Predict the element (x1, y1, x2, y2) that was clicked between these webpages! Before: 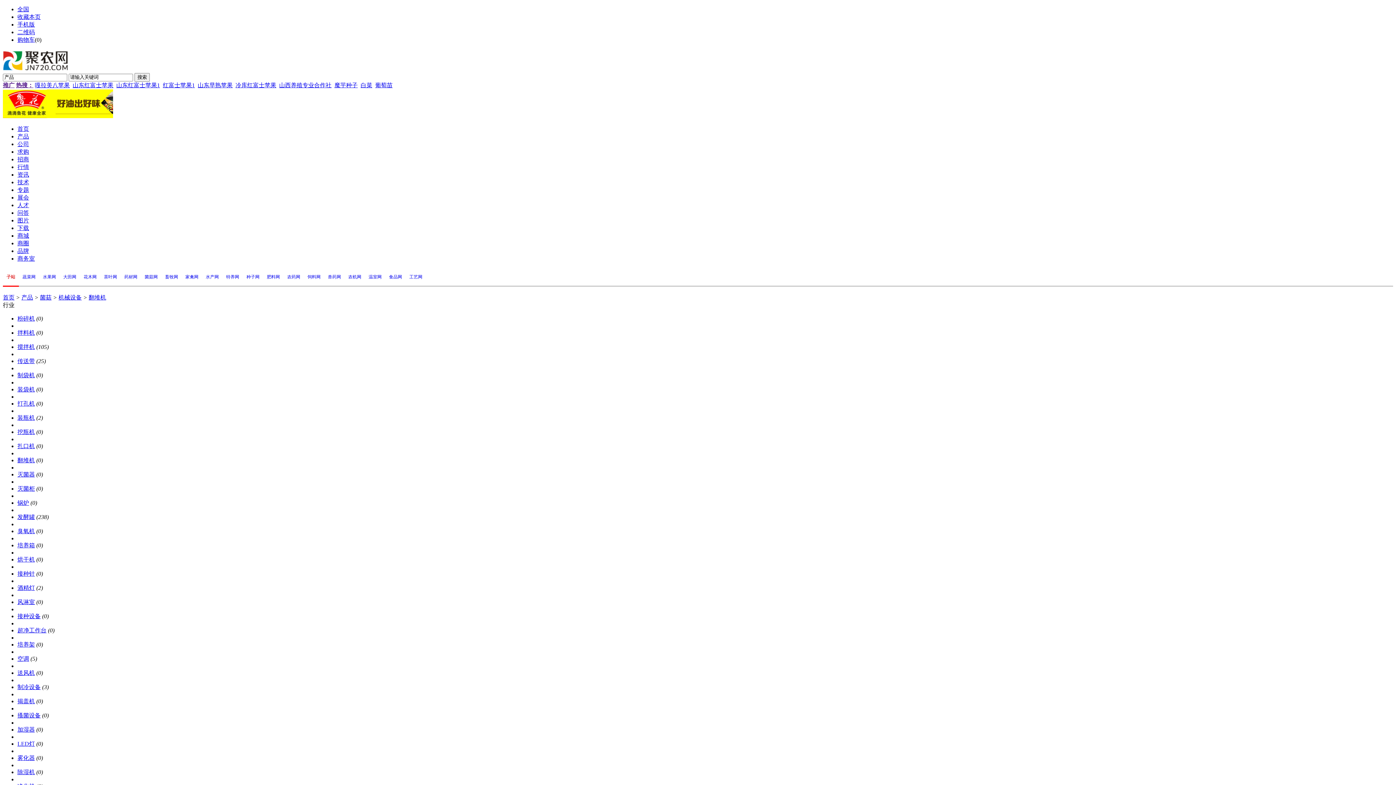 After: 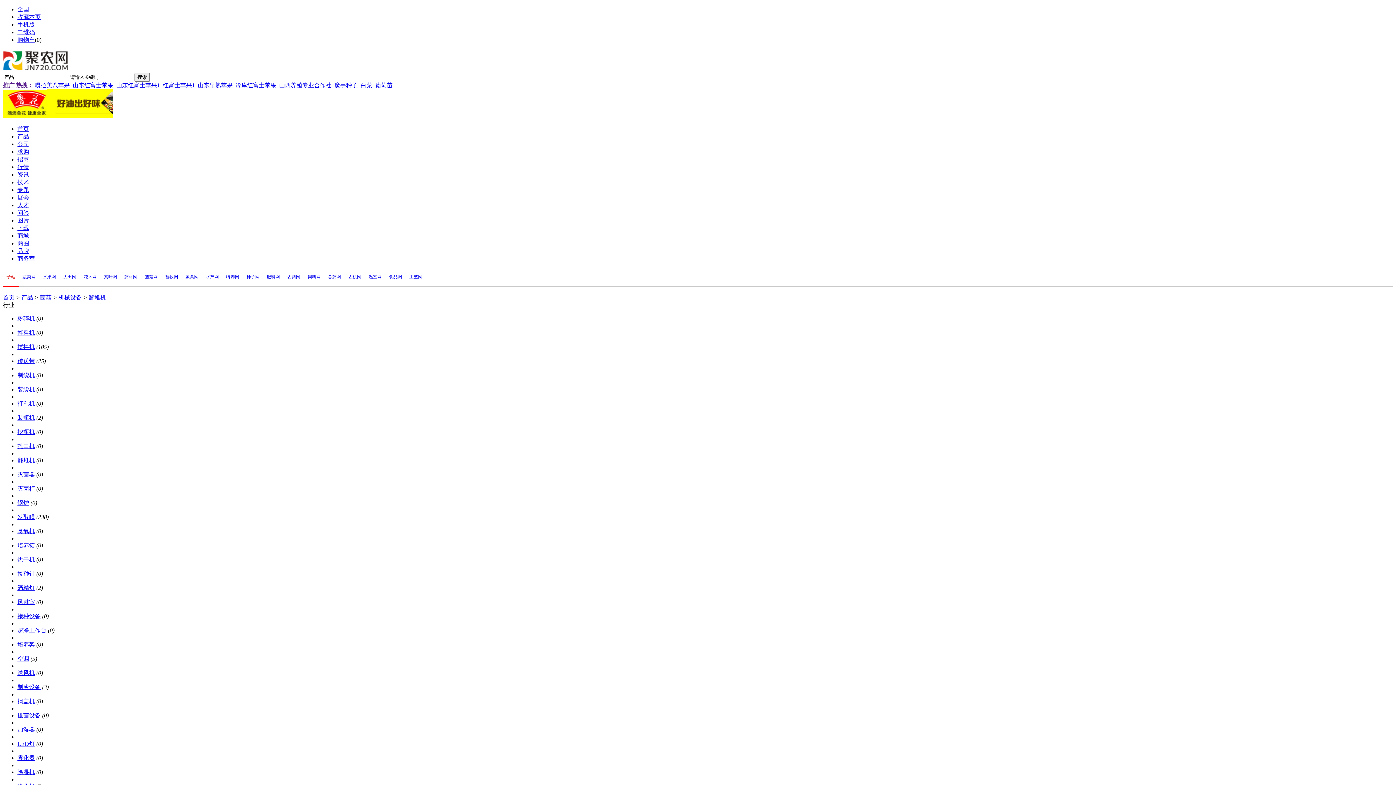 Action: bbox: (2, 268, 18, 286) label: 子站